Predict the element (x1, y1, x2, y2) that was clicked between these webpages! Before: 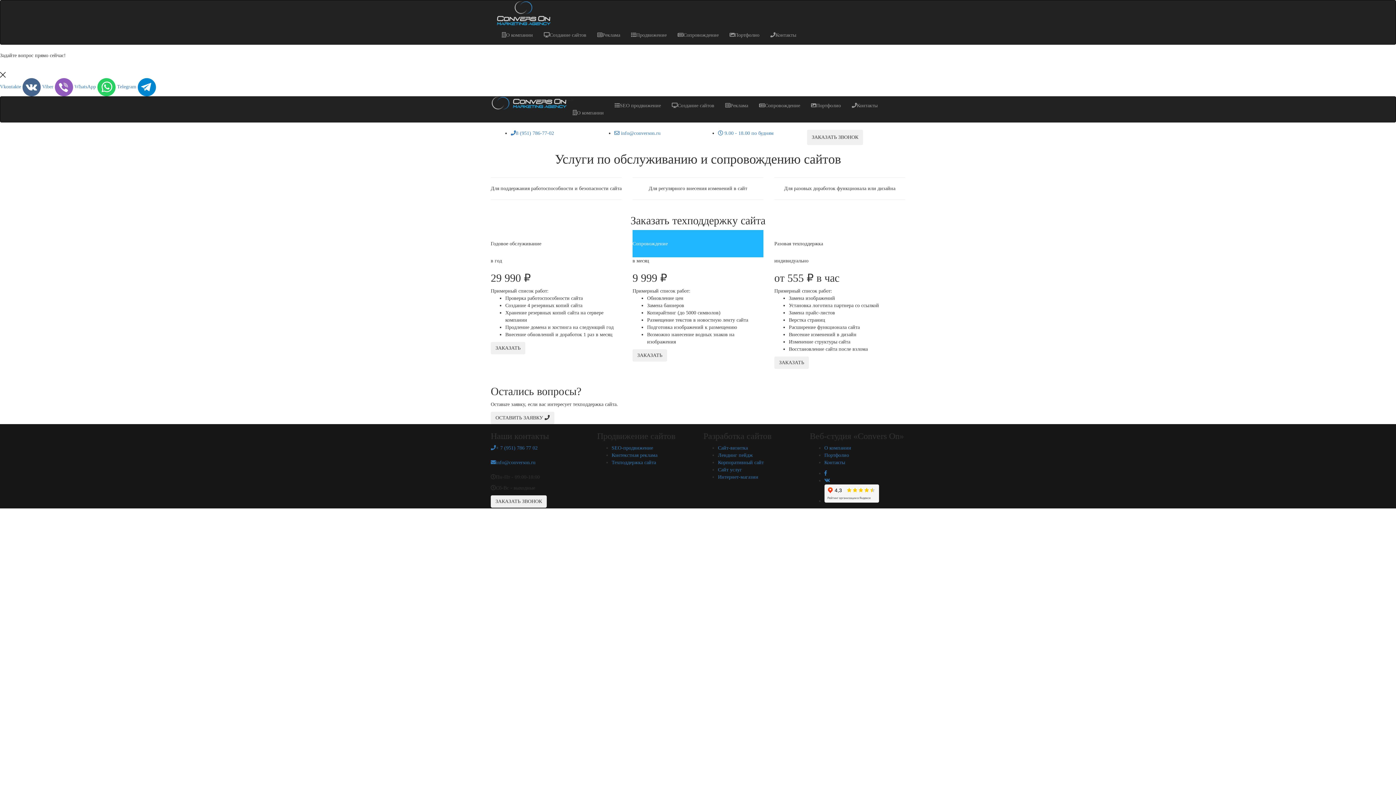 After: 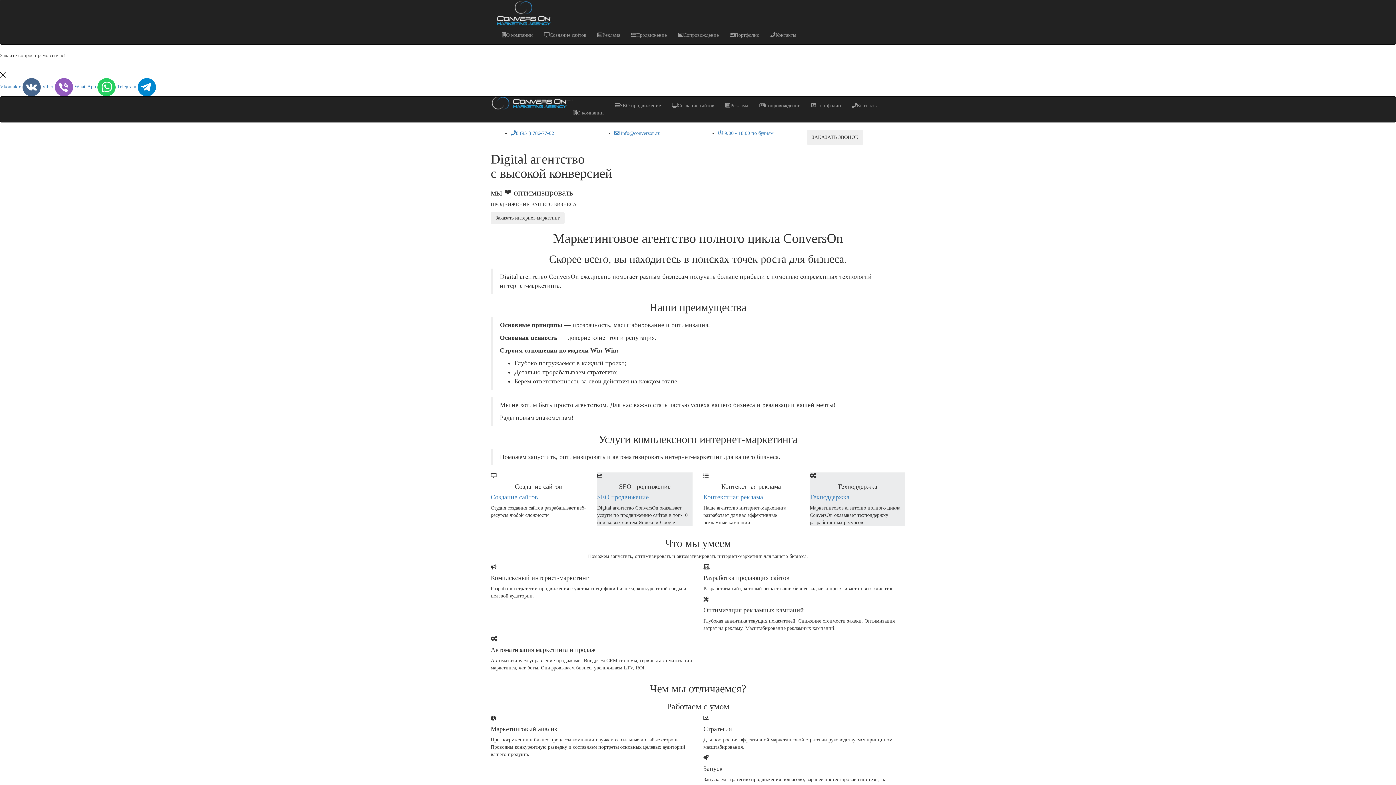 Action: bbox: (496, 0, 900, 26)